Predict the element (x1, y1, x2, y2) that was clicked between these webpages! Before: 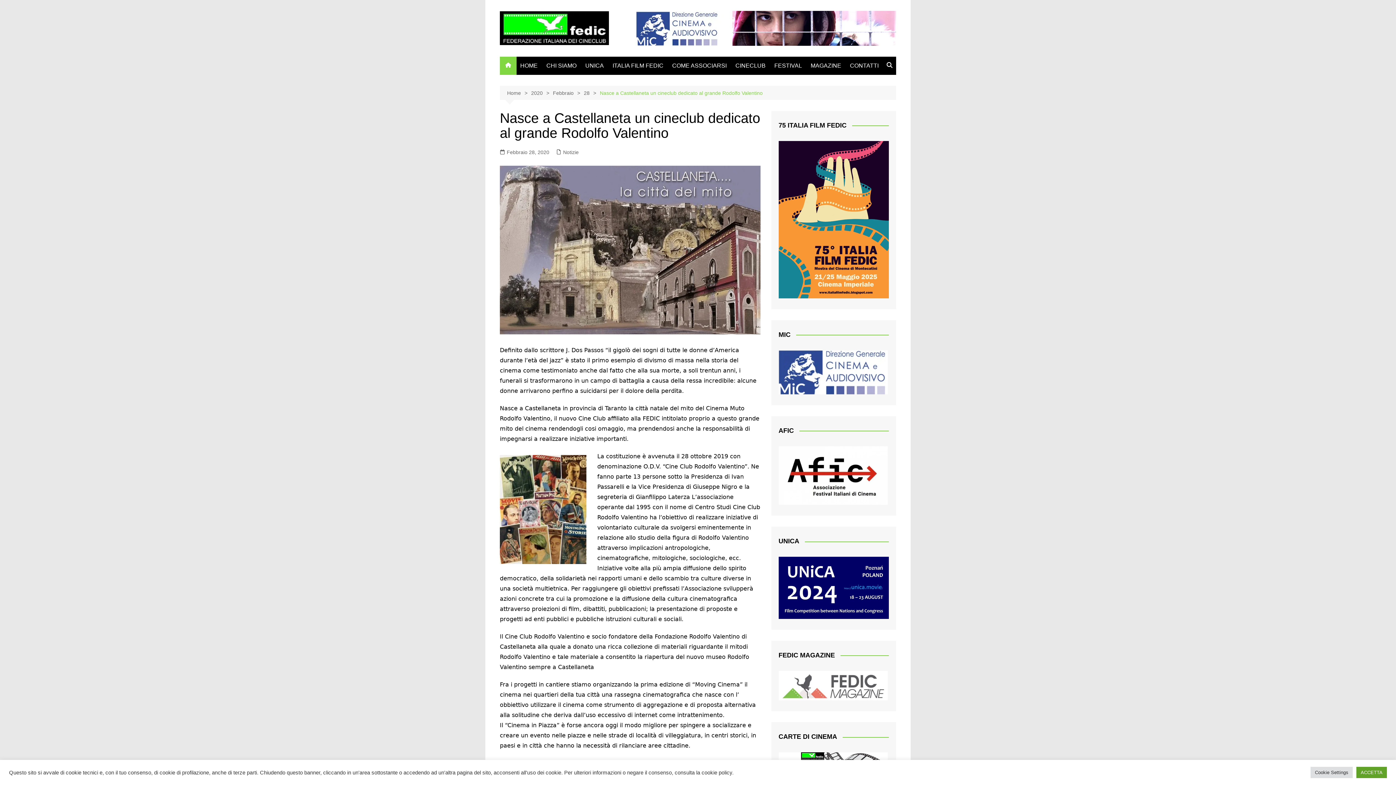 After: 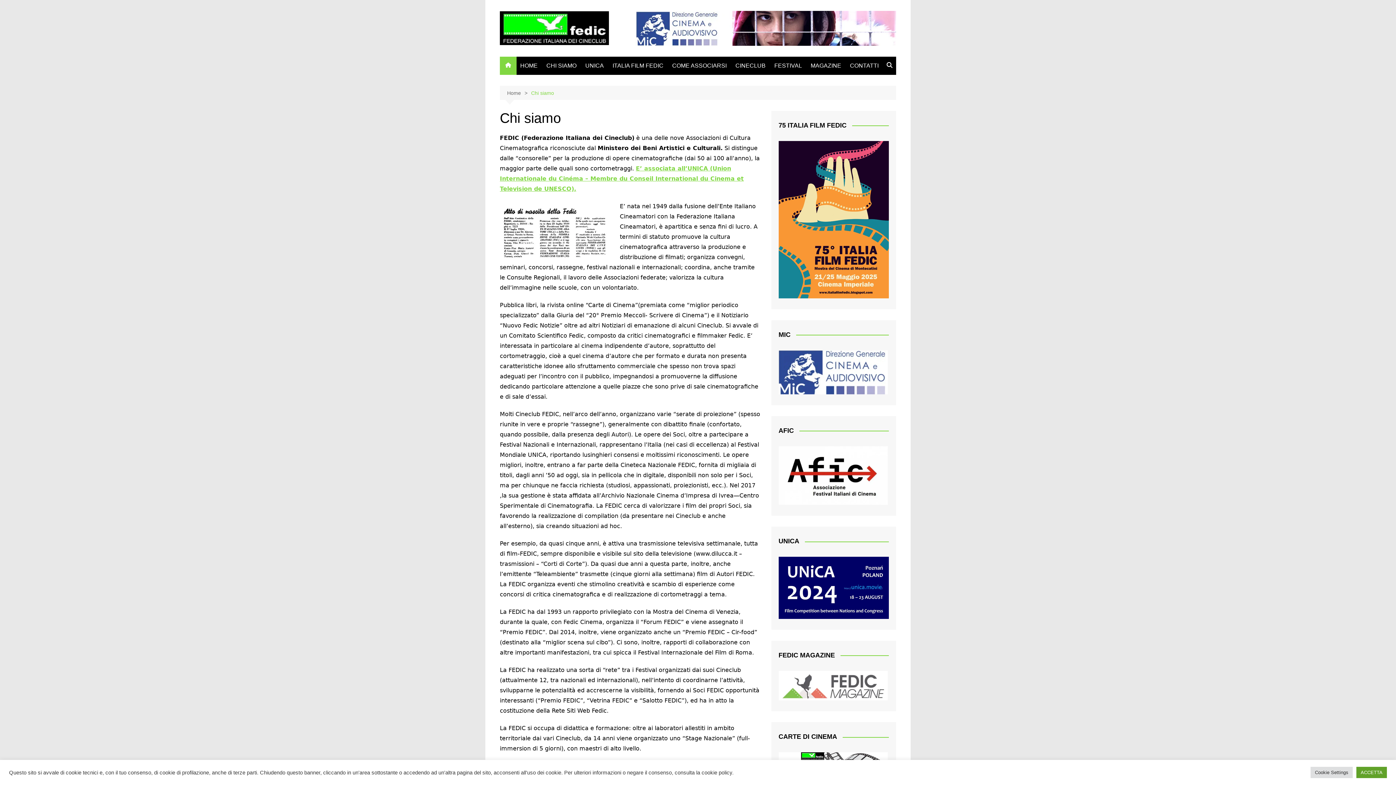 Action: bbox: (542, 56, 580, 74) label: CHI SIAMO